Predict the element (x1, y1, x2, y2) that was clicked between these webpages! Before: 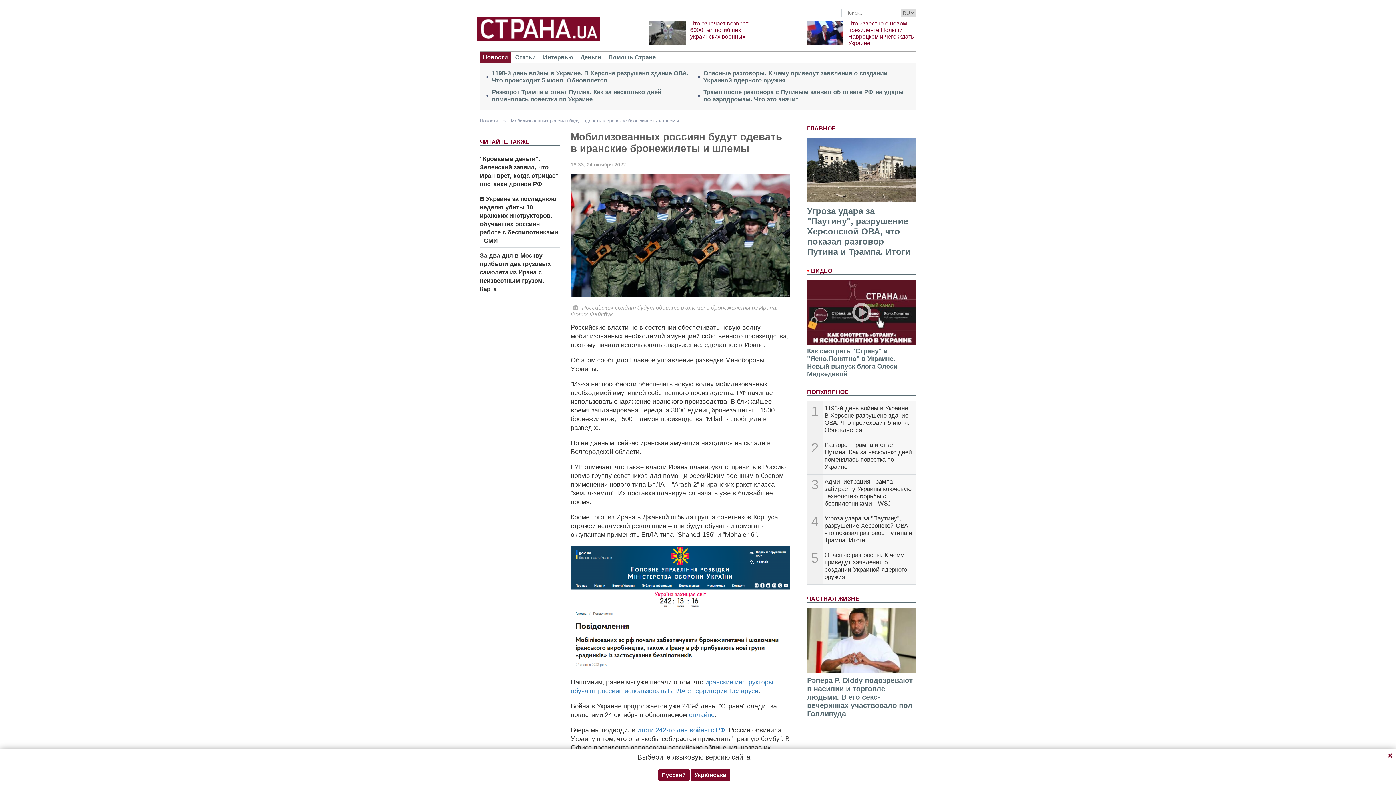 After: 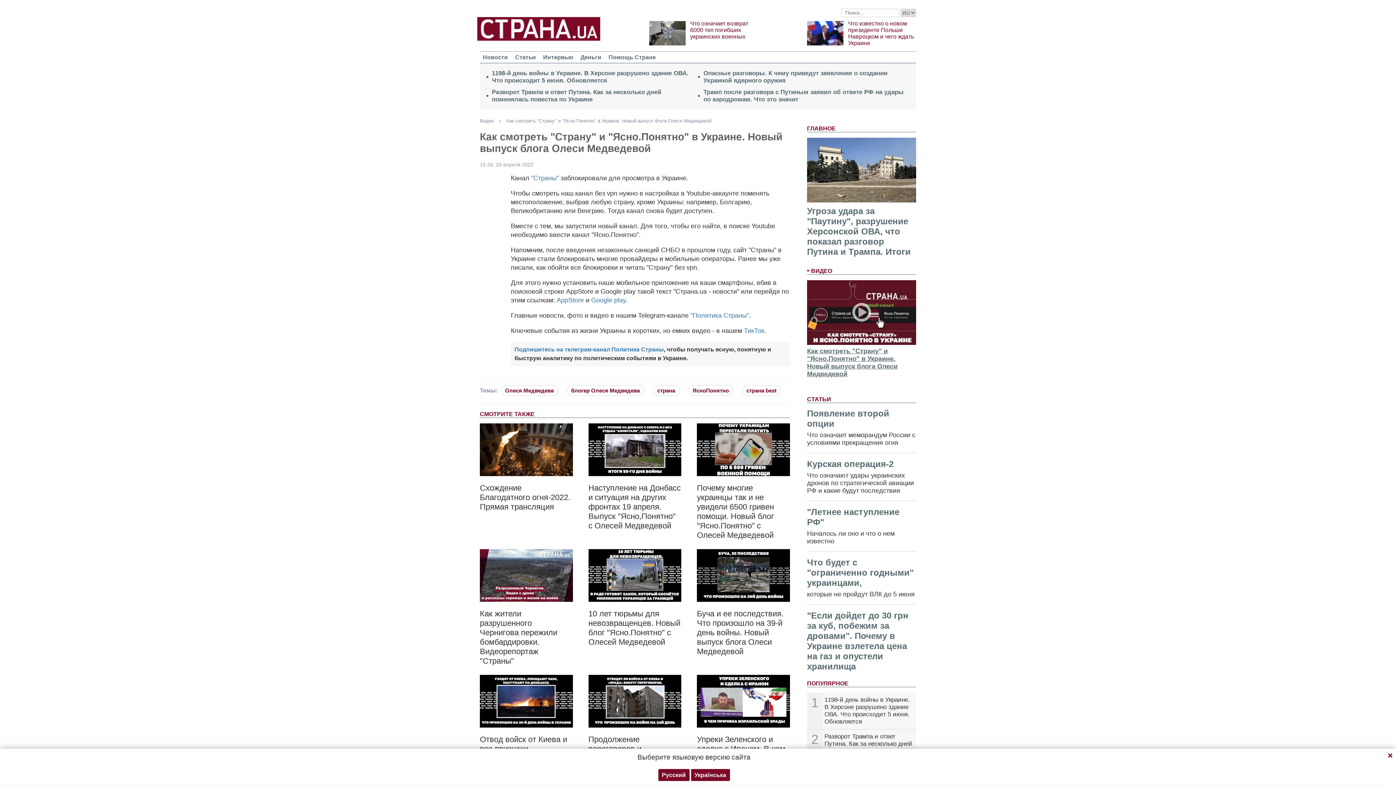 Action: bbox: (807, 347, 897, 377) label: Как смотреть "Страну" и "Ясно.Понятно" в Украине. Новый выпуск блога Олеси Медведевой